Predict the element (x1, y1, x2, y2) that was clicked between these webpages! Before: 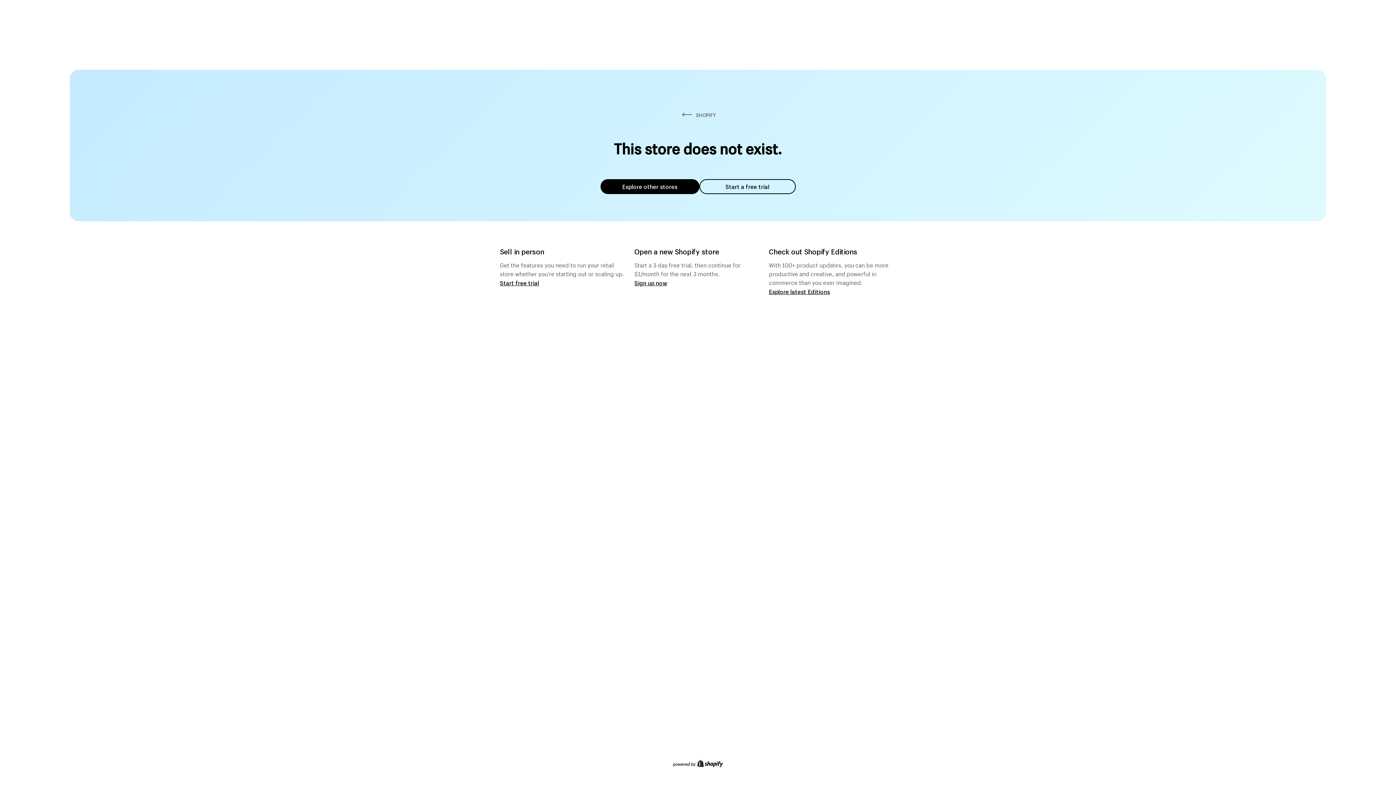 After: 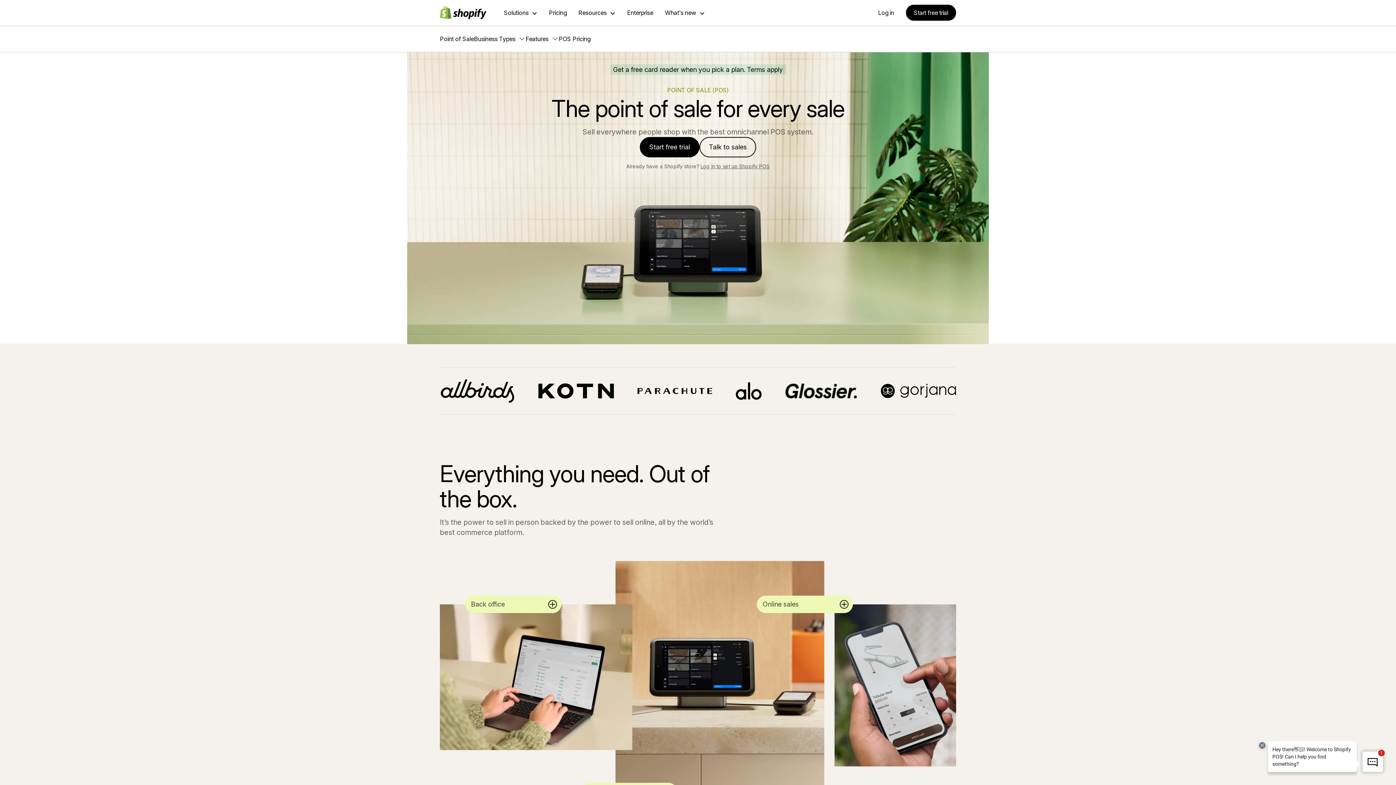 Action: bbox: (500, 279, 539, 286) label: Start free trial